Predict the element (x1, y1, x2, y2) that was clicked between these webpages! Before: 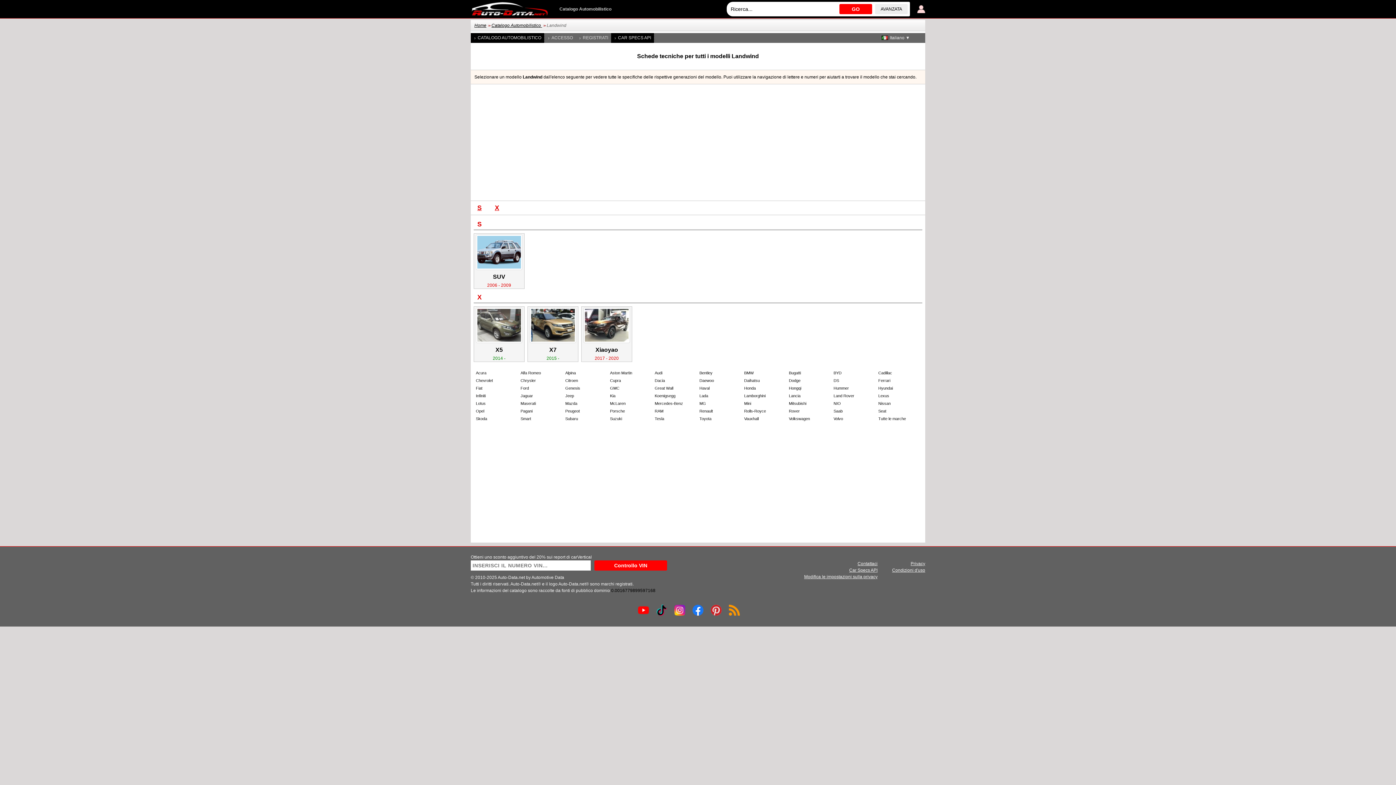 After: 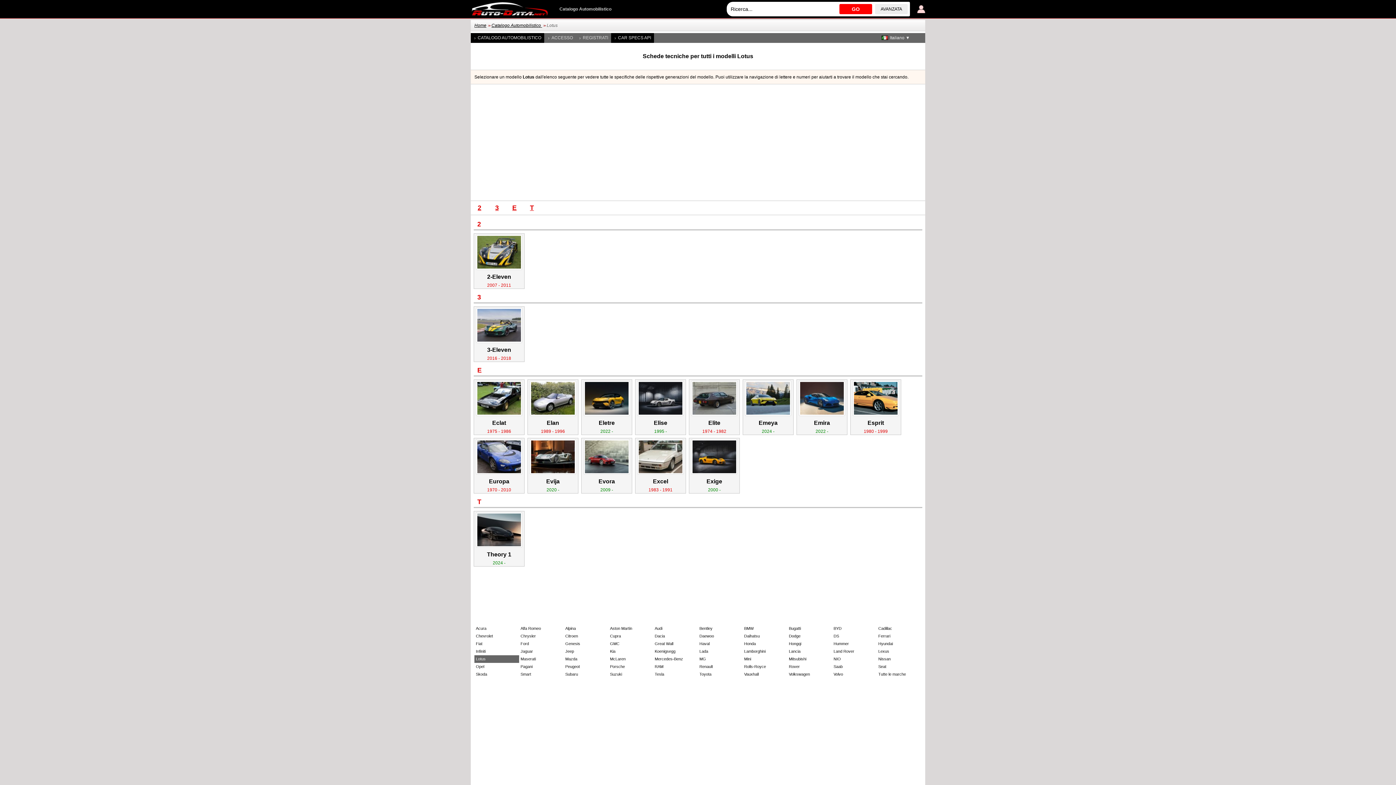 Action: bbox: (474, 400, 519, 407) label: Lotus